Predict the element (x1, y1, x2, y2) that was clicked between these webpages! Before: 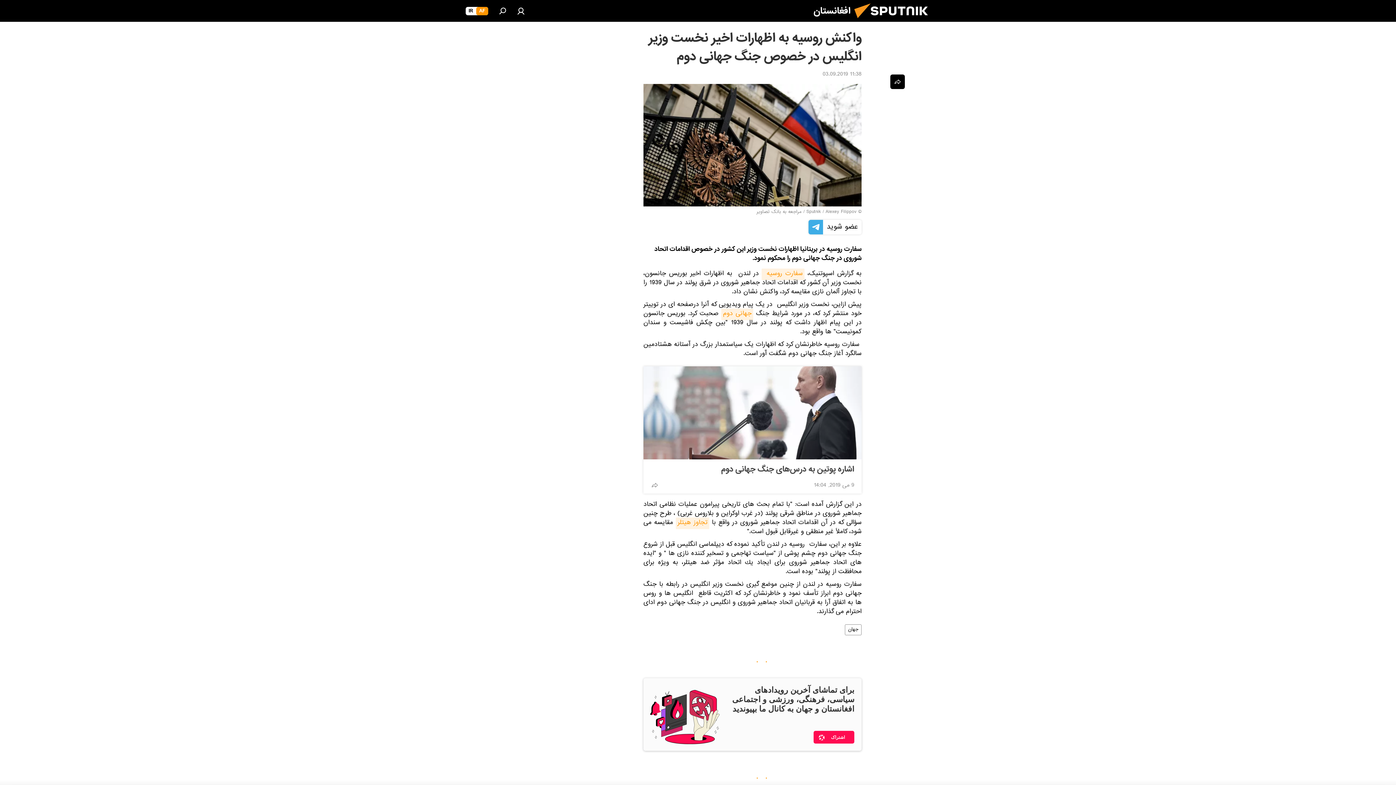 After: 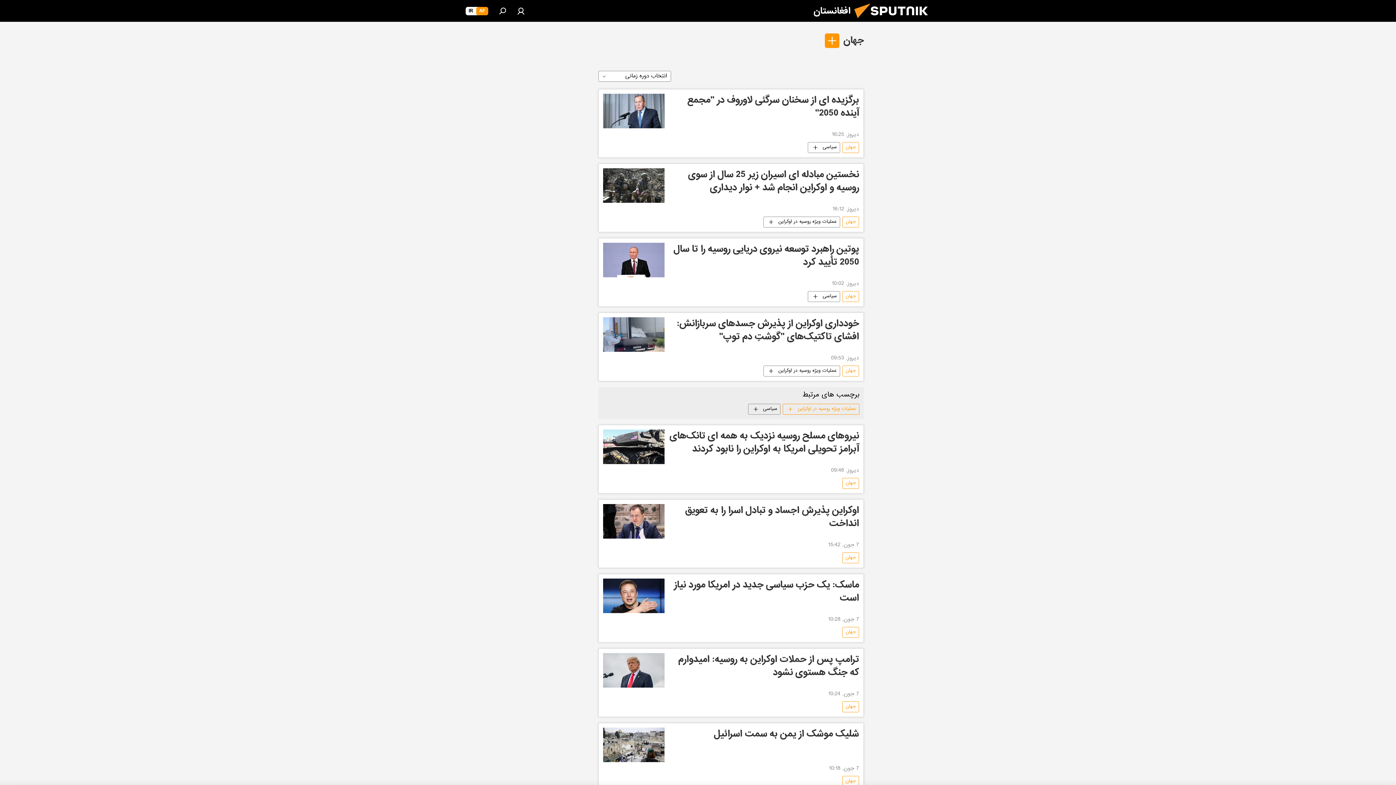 Action: bbox: (845, 624, 861, 635) label: جهان